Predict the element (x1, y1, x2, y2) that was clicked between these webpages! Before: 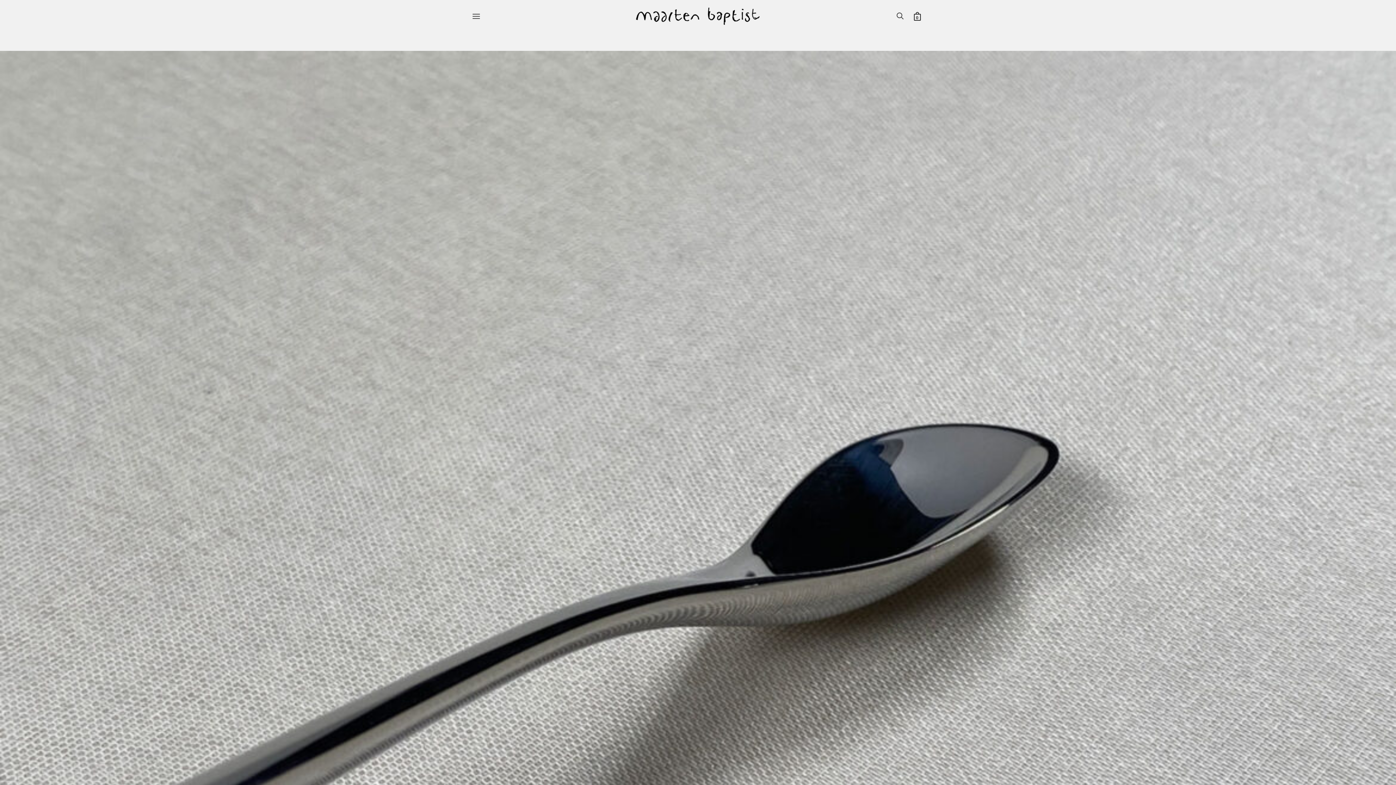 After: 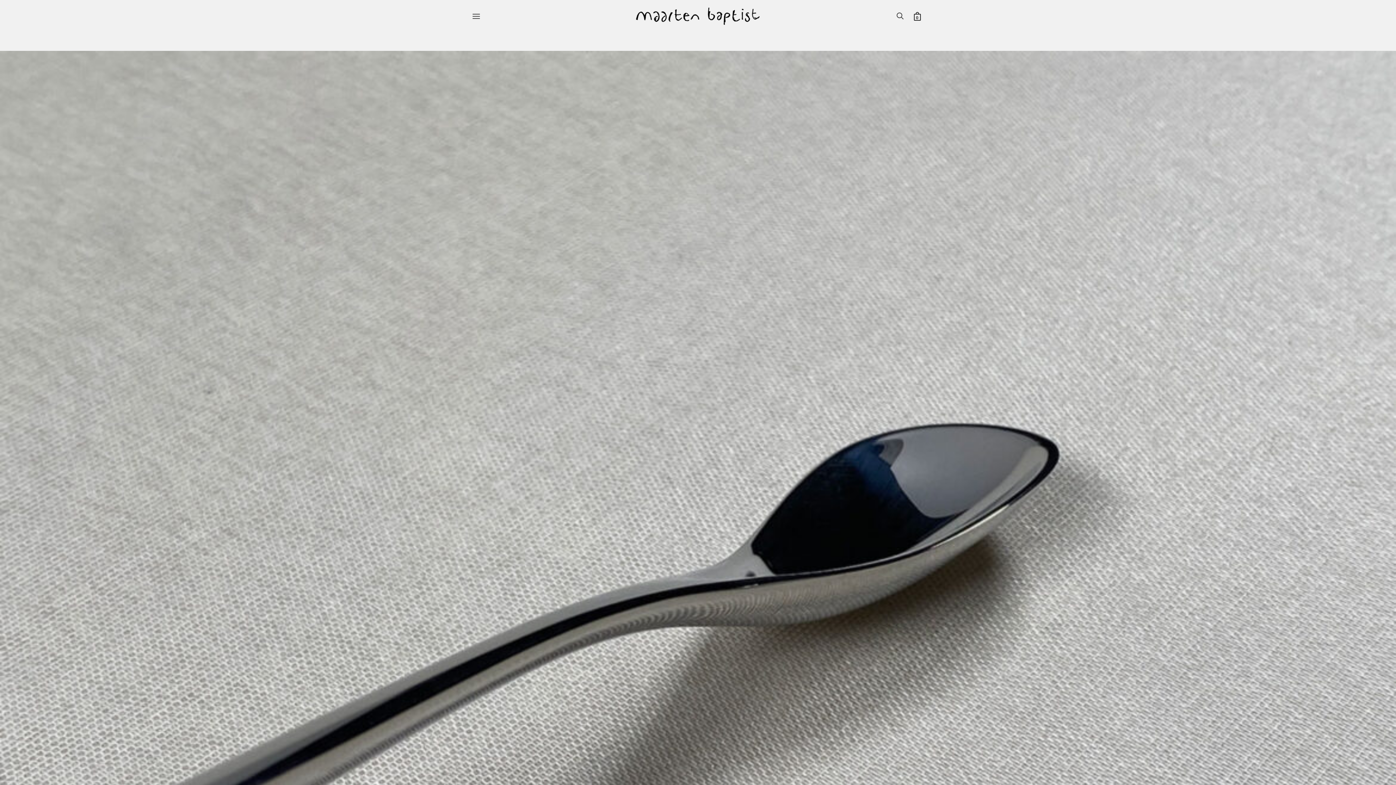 Action: bbox: (897, 756, 925, 786)